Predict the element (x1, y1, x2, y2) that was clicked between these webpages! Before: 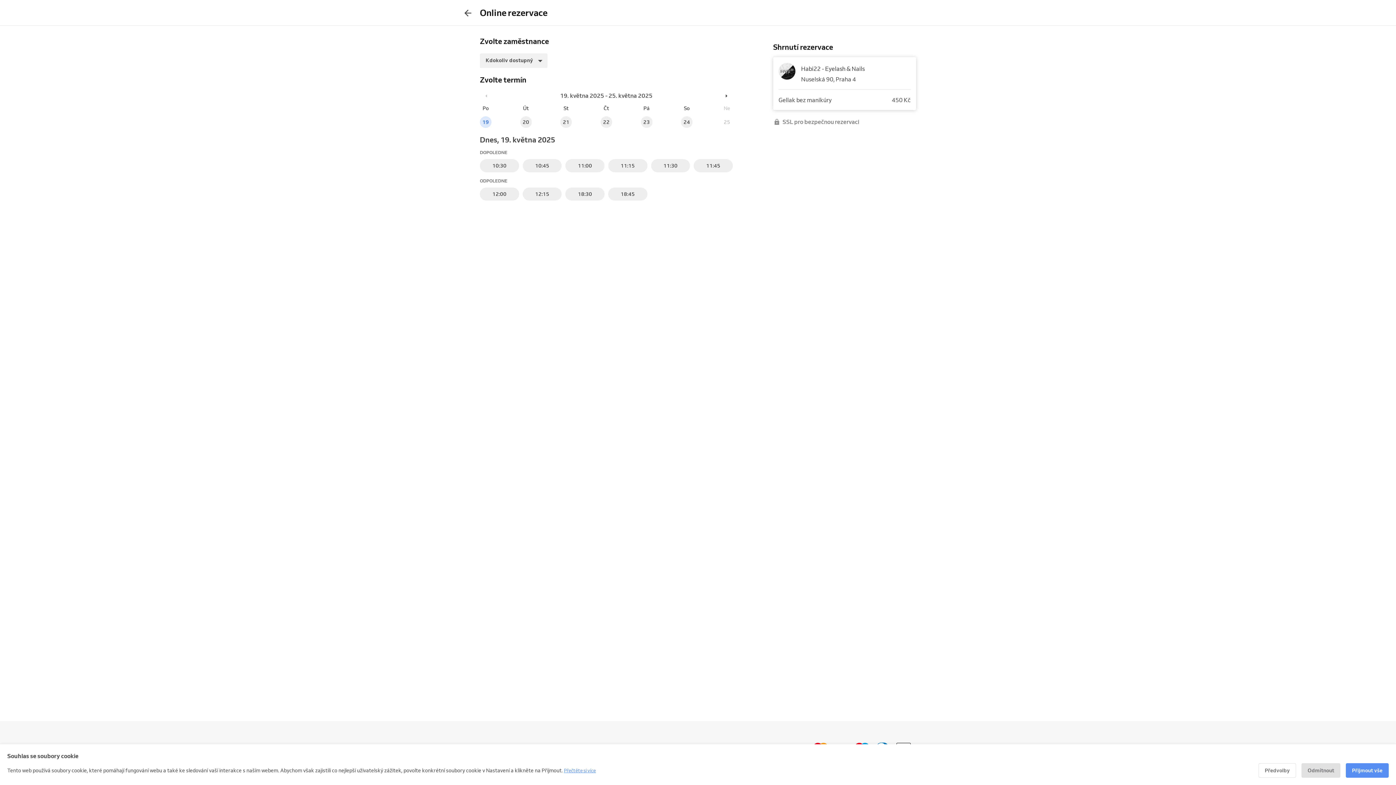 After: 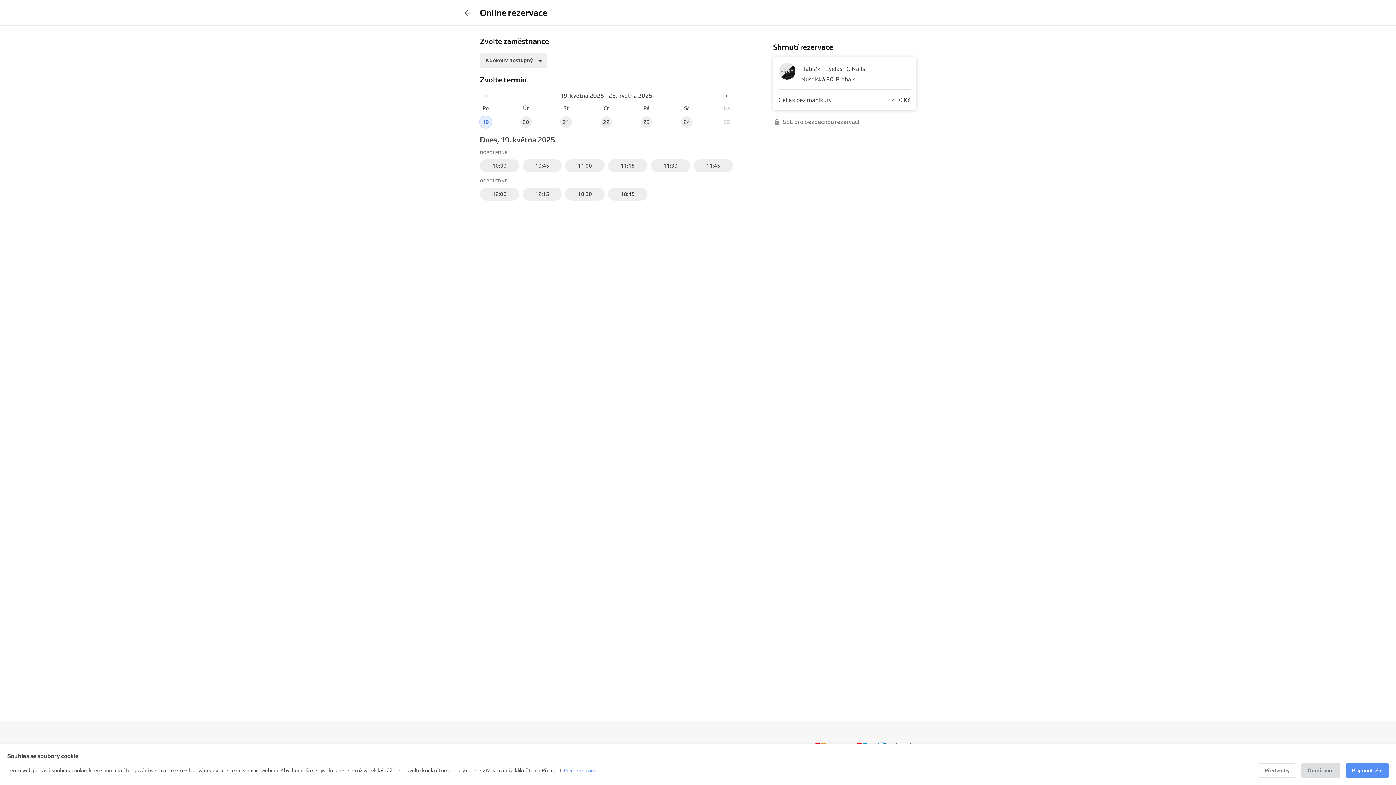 Action: bbox: (480, 116, 491, 127) label: 19